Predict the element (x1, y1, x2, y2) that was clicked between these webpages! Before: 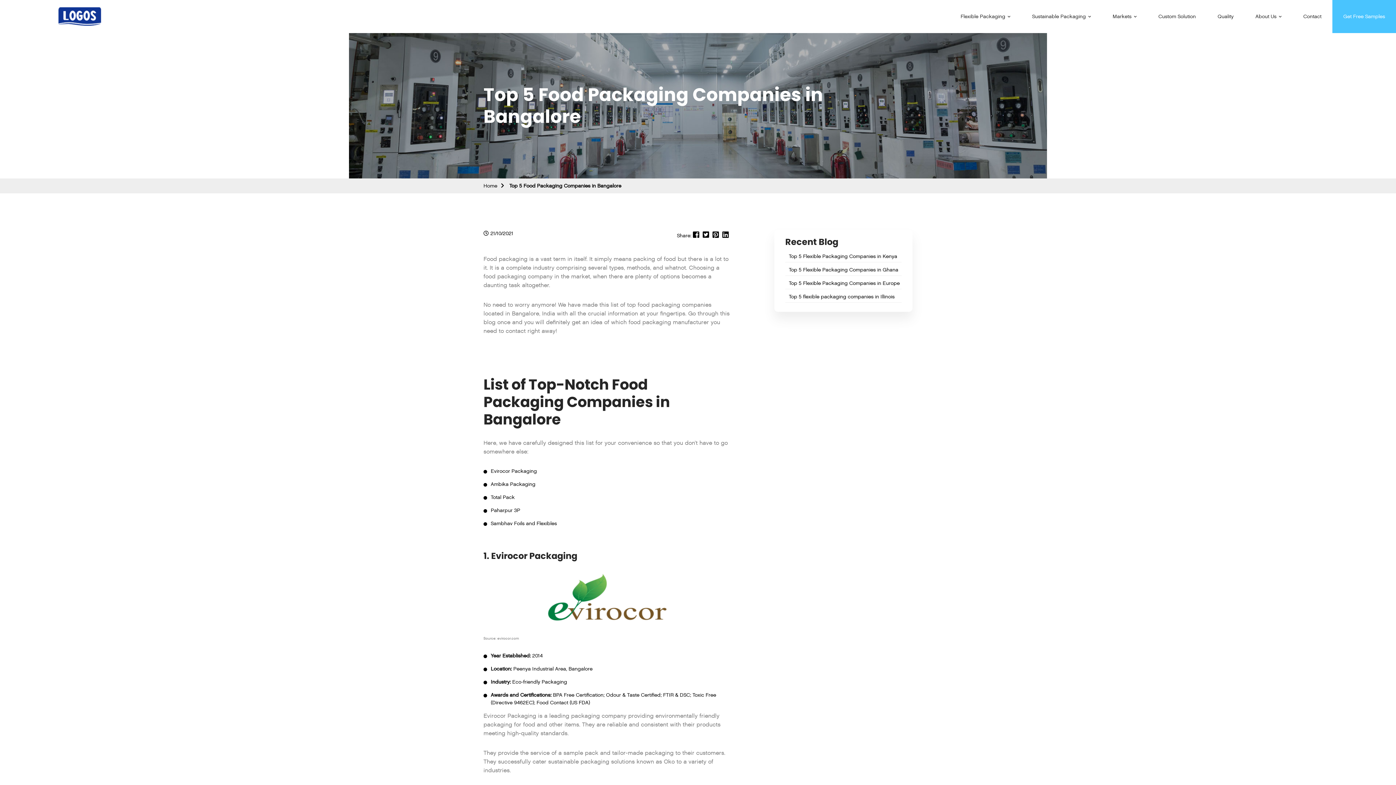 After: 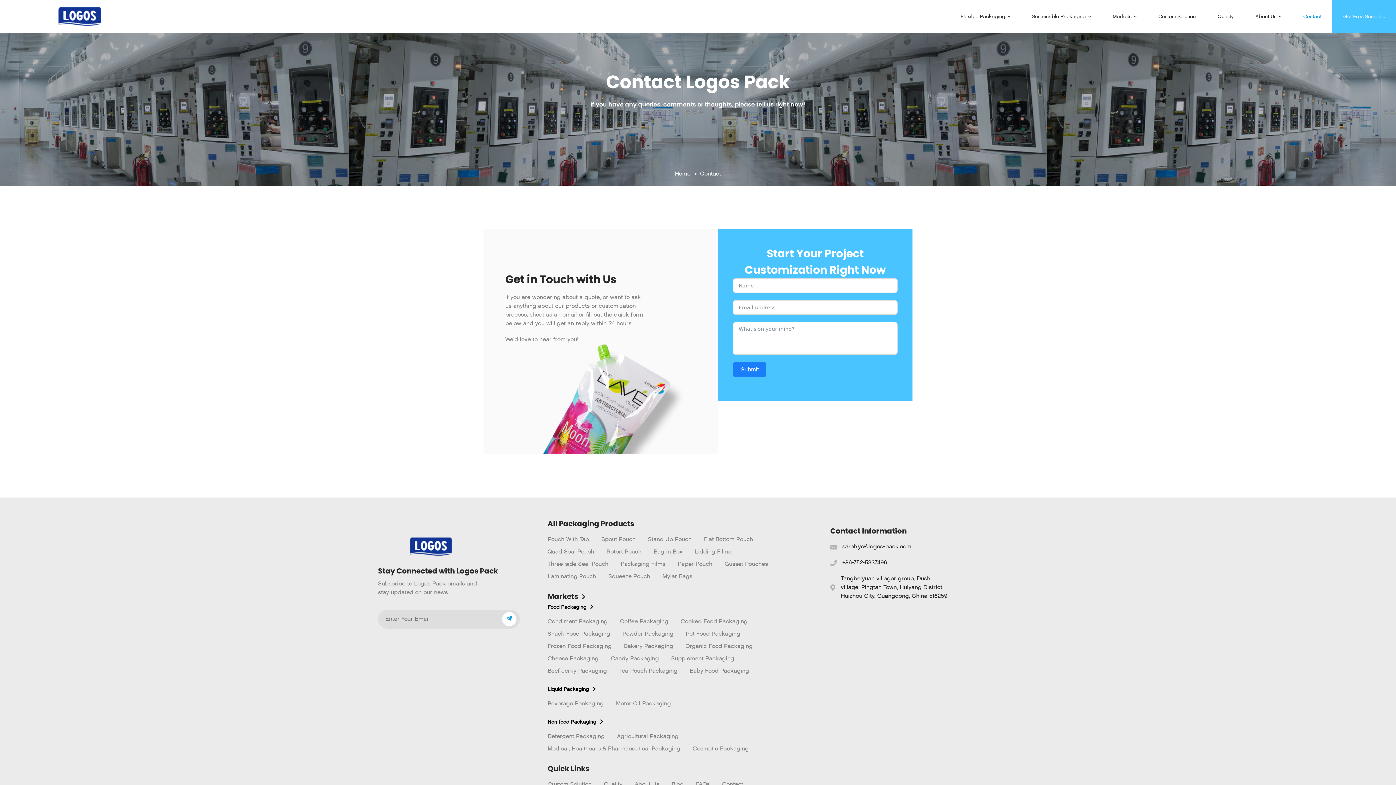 Action: label: Get Free Samples bbox: (1332, 0, 1396, 33)